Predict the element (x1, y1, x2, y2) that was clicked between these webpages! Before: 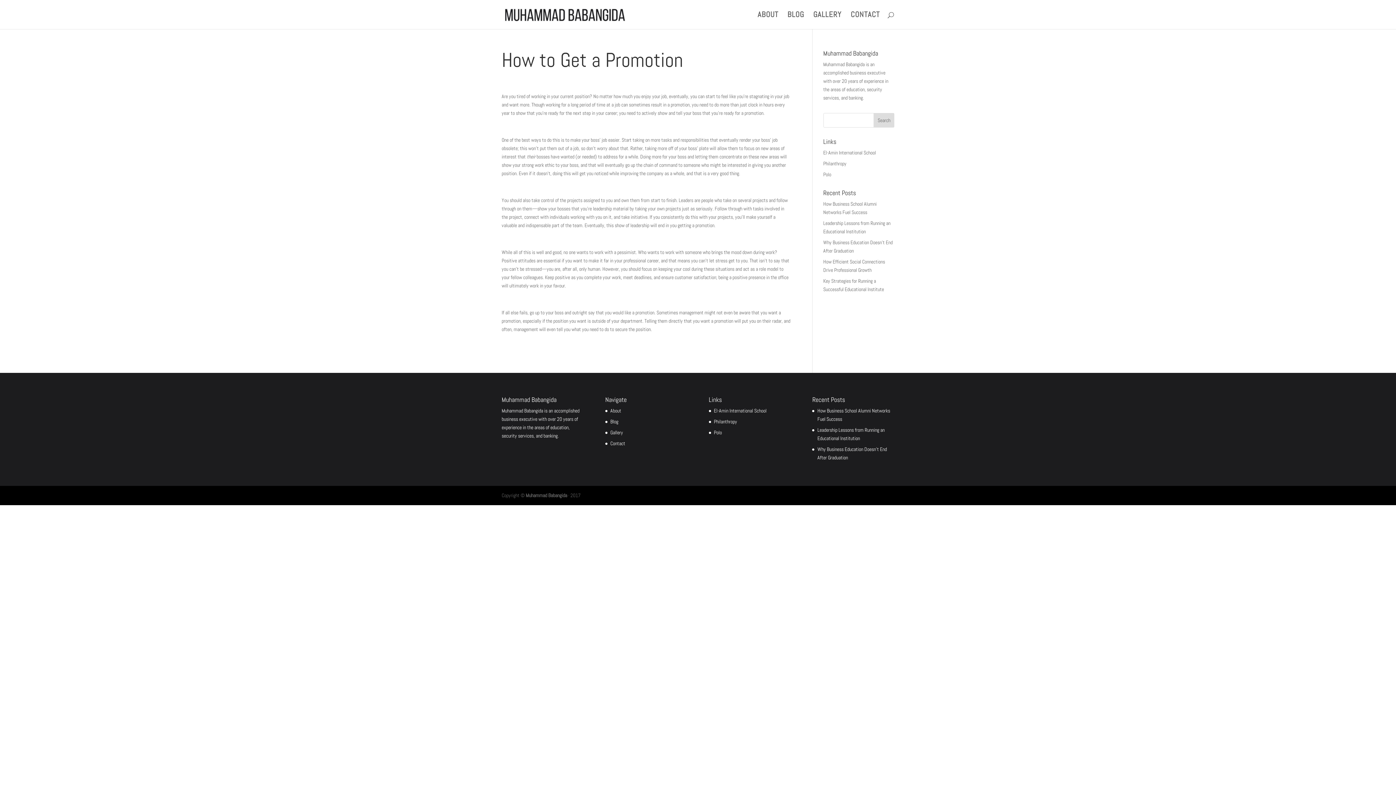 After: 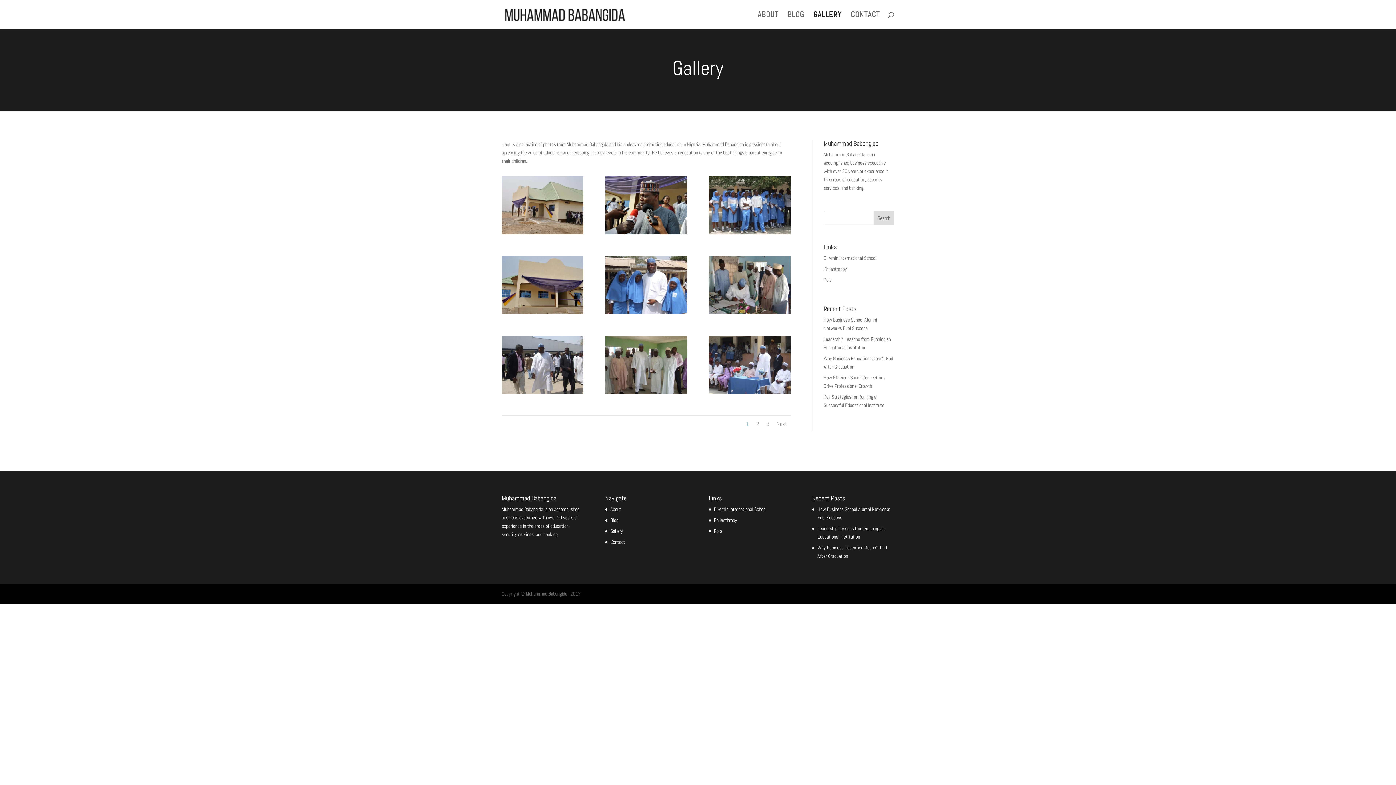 Action: bbox: (610, 429, 623, 435) label: Gallery